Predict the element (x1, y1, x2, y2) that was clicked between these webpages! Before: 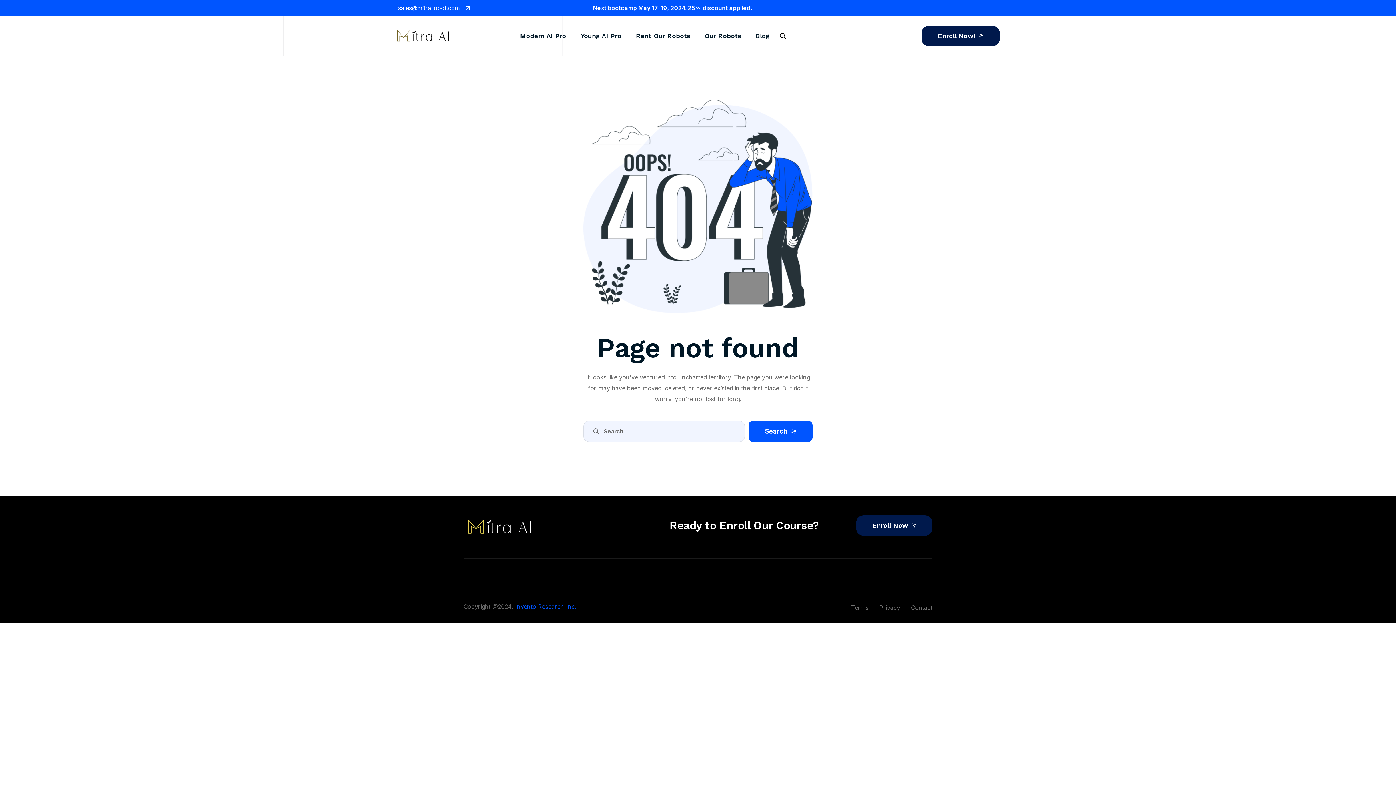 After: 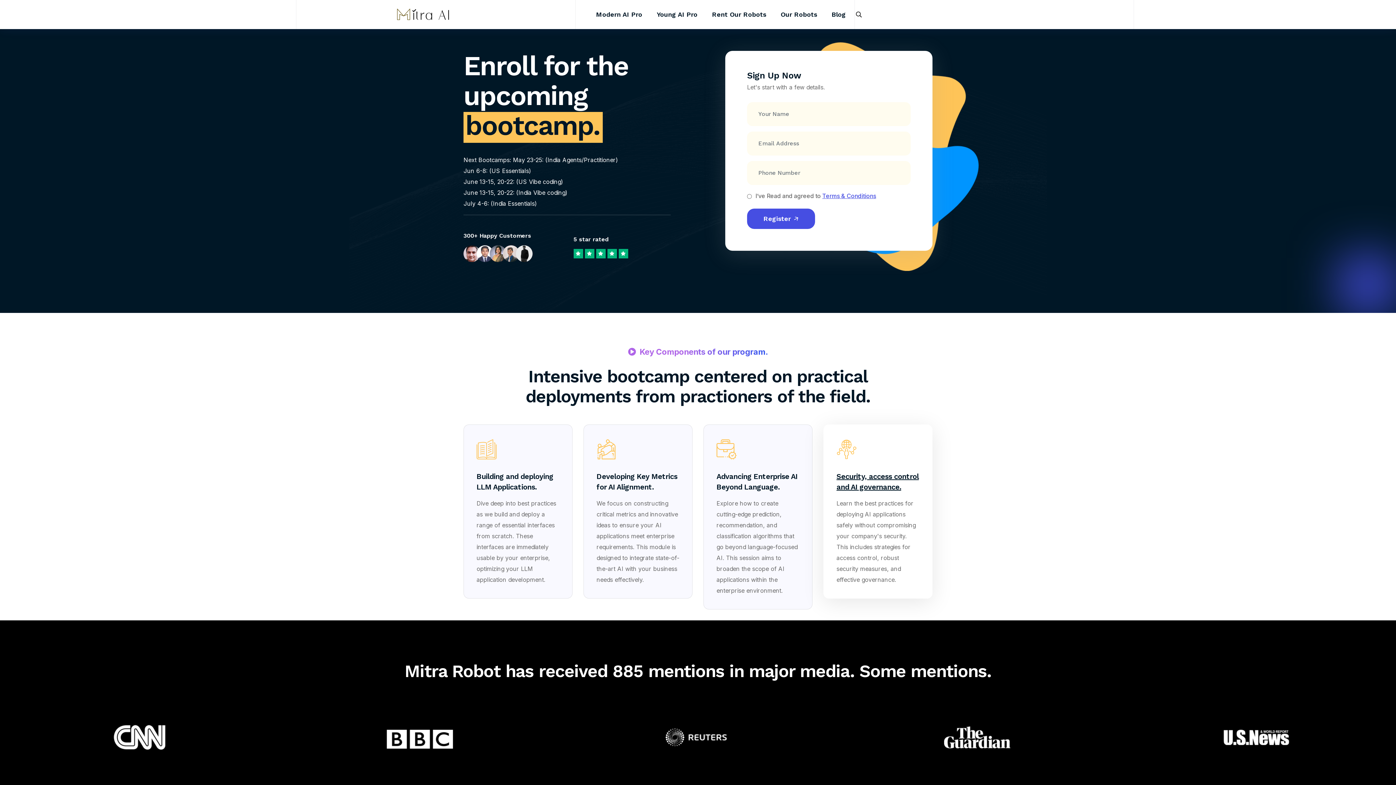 Action: bbox: (856, 515, 932, 535) label: Enroll Now